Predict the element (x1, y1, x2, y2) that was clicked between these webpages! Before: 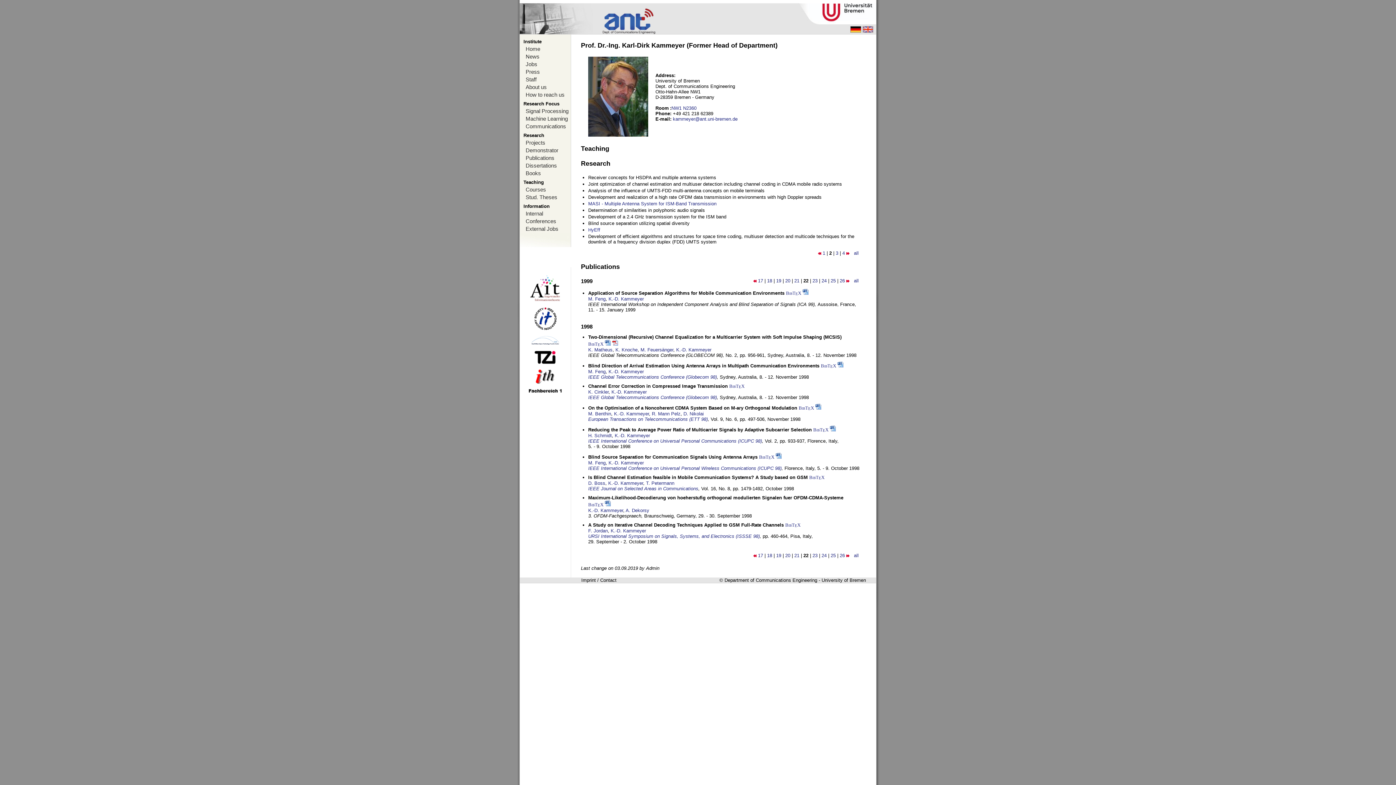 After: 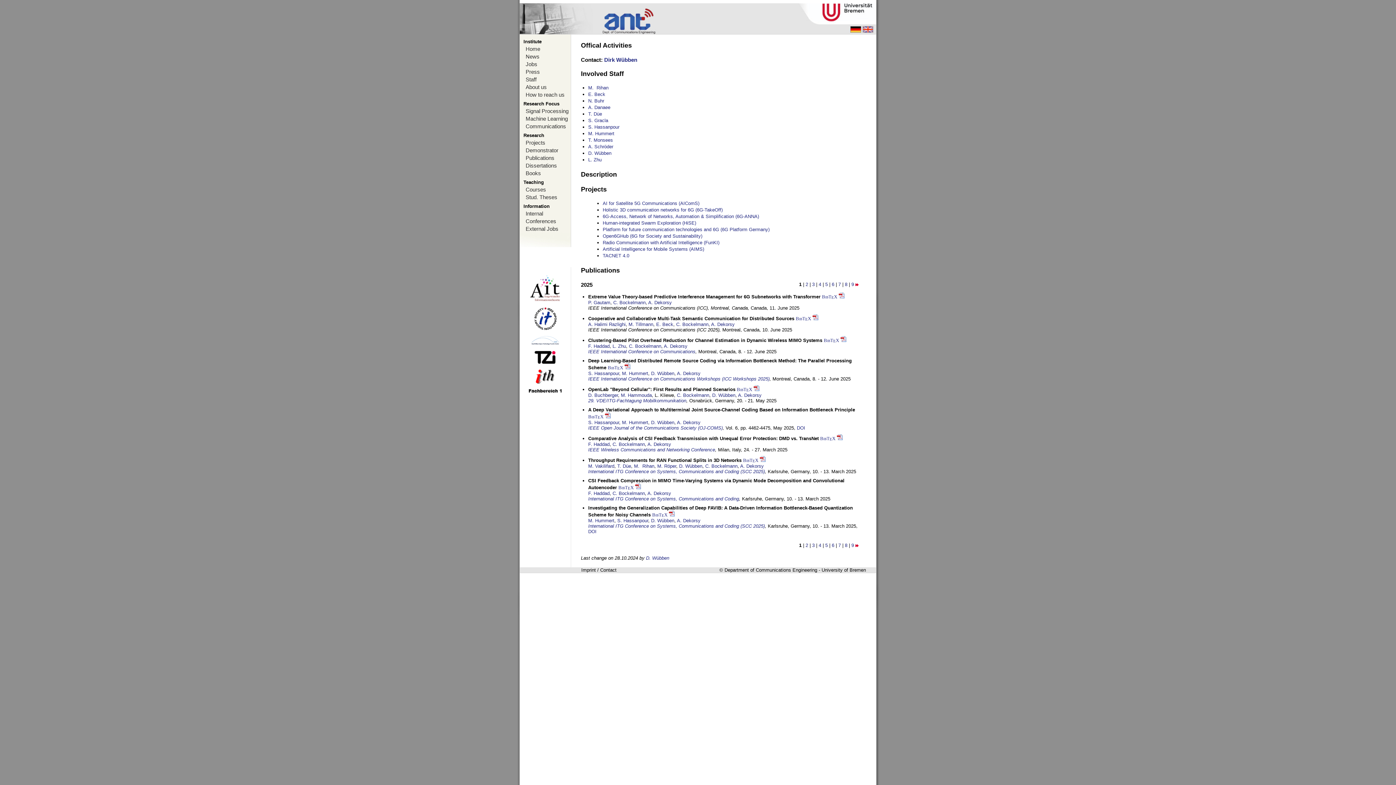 Action: label: Machine Learning bbox: (520, 114, 570, 122)